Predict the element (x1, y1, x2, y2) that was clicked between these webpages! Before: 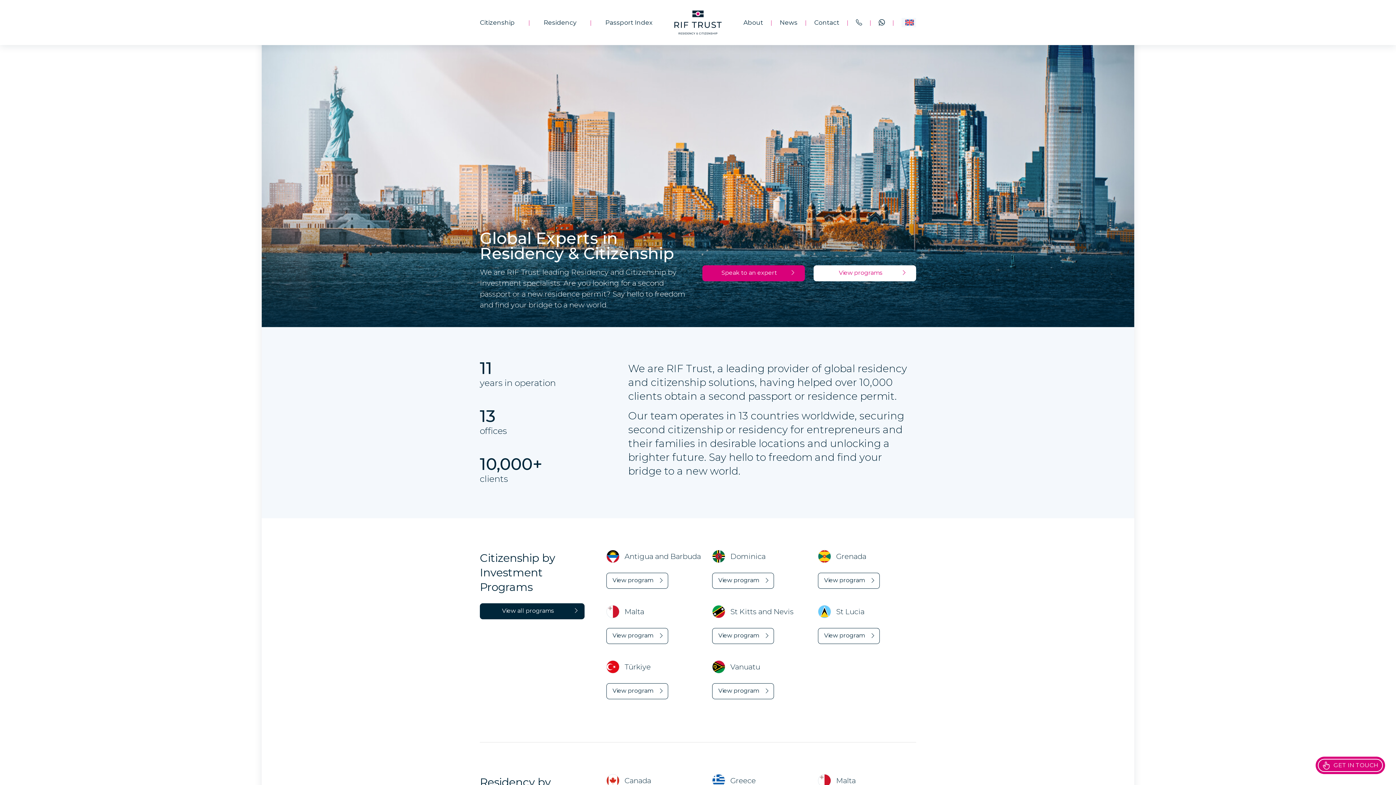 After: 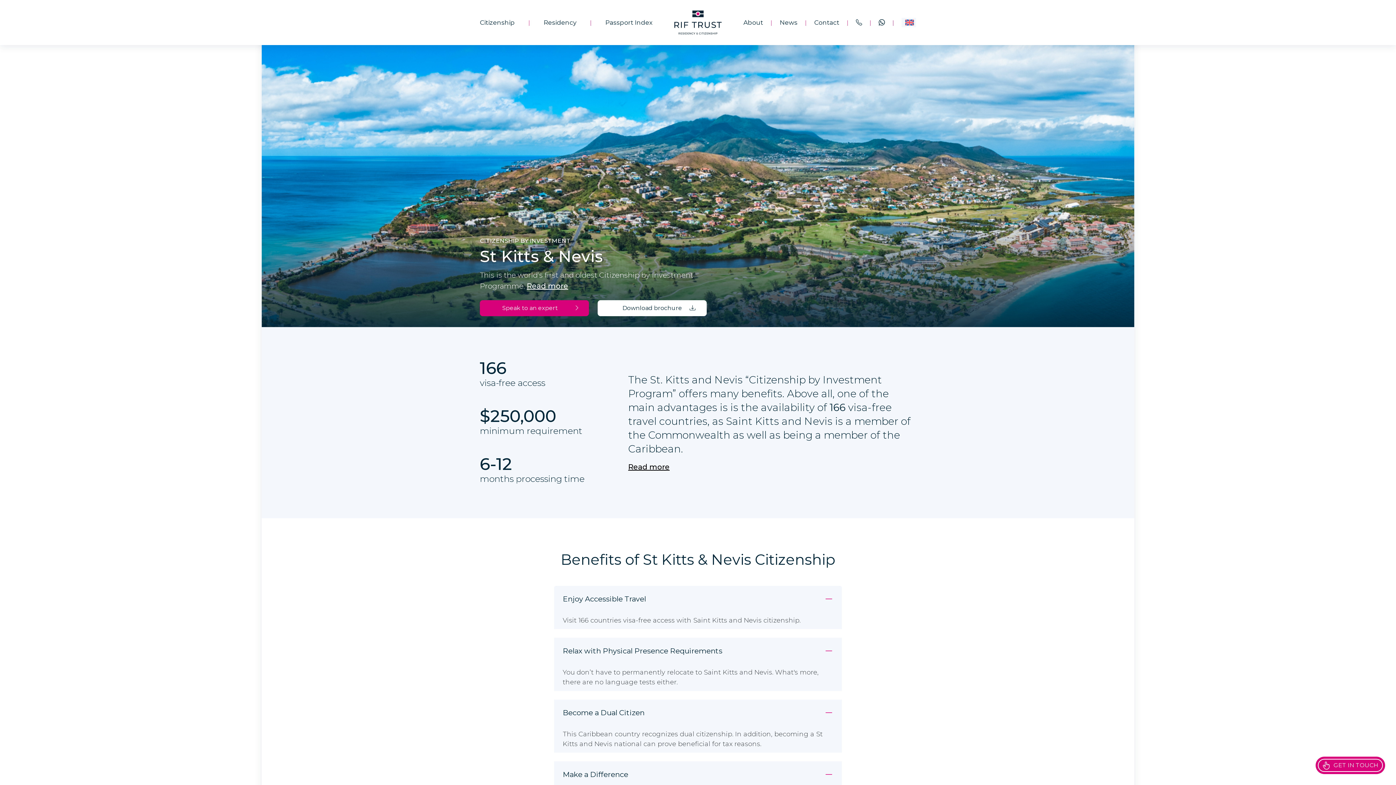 Action: bbox: (712, 628, 774, 644) label: View program